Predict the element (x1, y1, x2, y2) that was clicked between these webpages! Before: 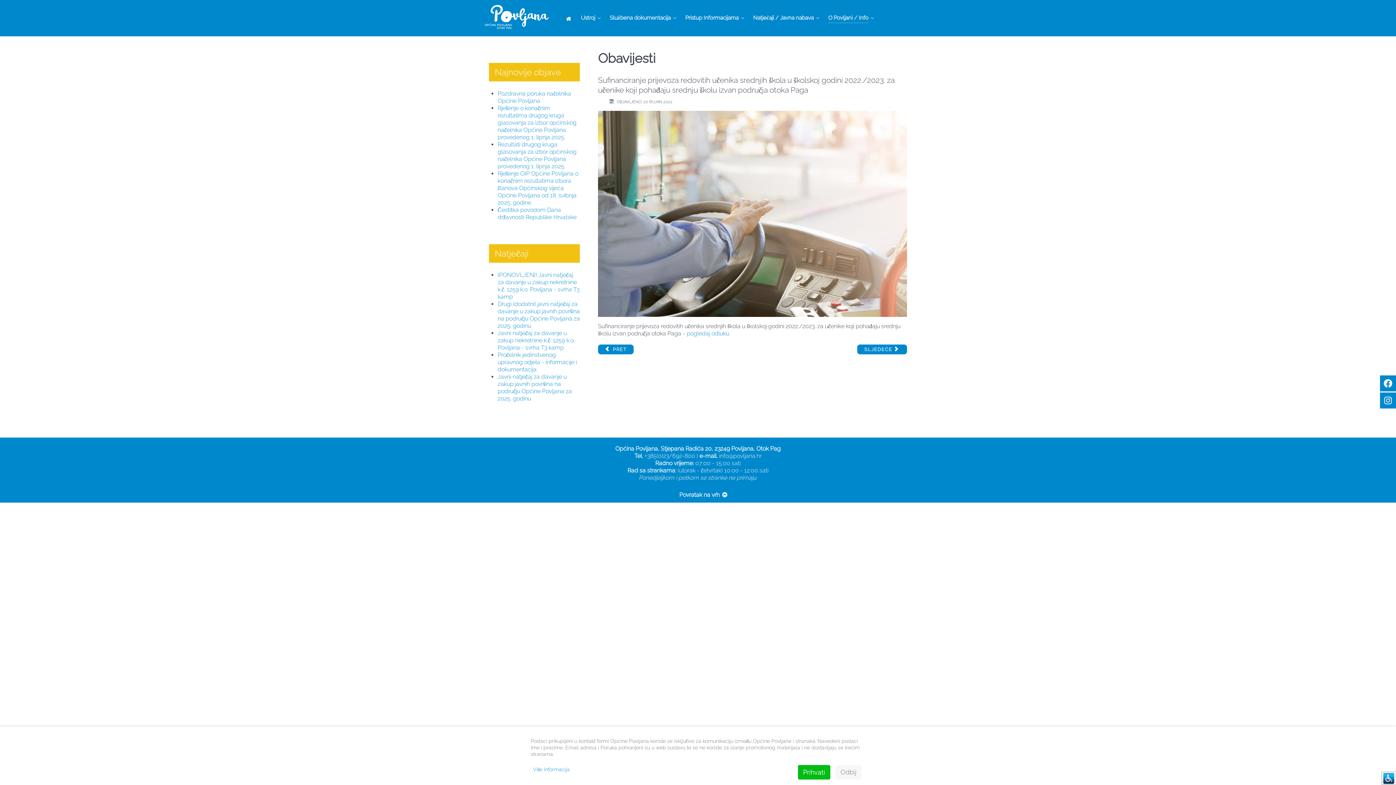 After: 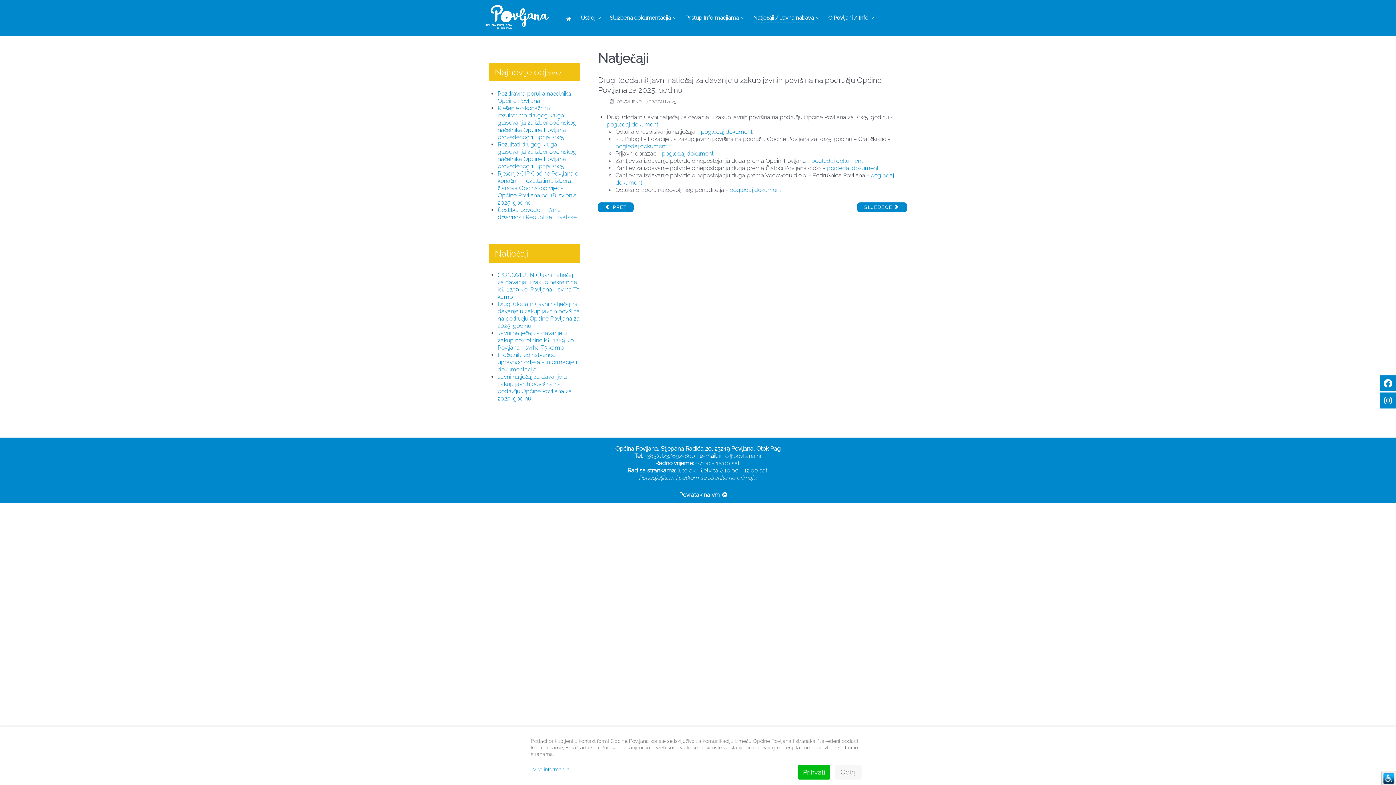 Action: label: Drugi (dodatni) javni natječaj za davanje u zakup javnih površina na području Općine Povljana za 2025. godinu bbox: (497, 300, 580, 329)